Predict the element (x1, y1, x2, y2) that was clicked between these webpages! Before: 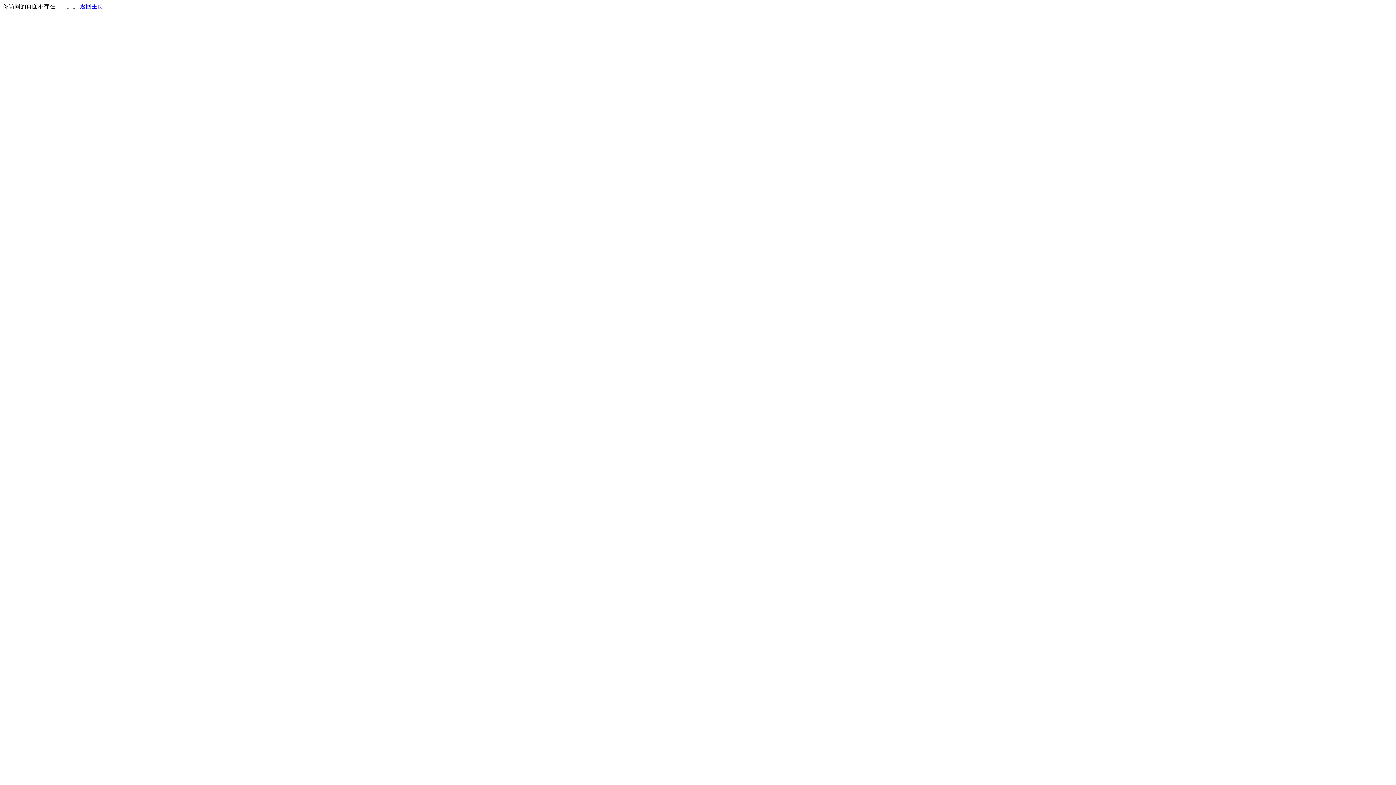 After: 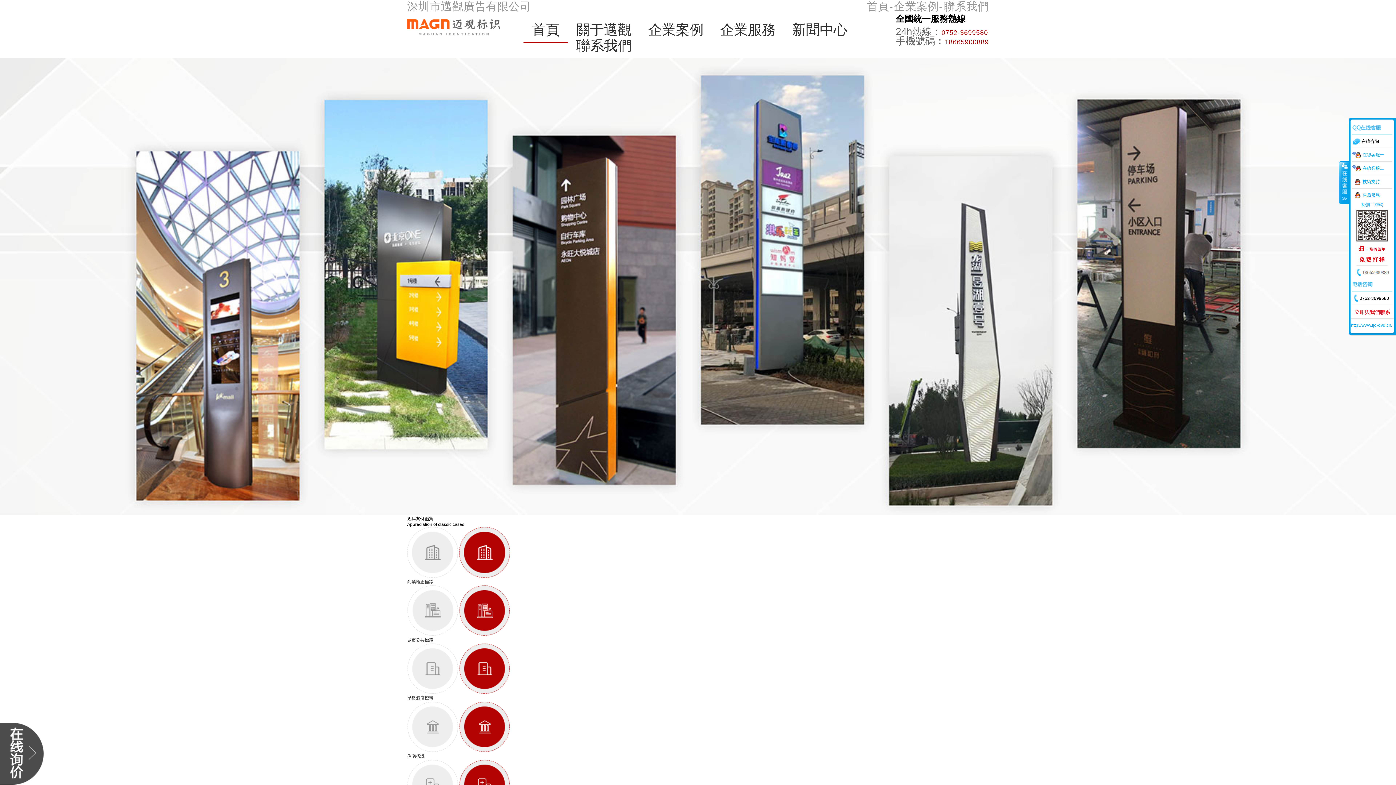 Action: bbox: (80, 3, 103, 9) label: 返回主页